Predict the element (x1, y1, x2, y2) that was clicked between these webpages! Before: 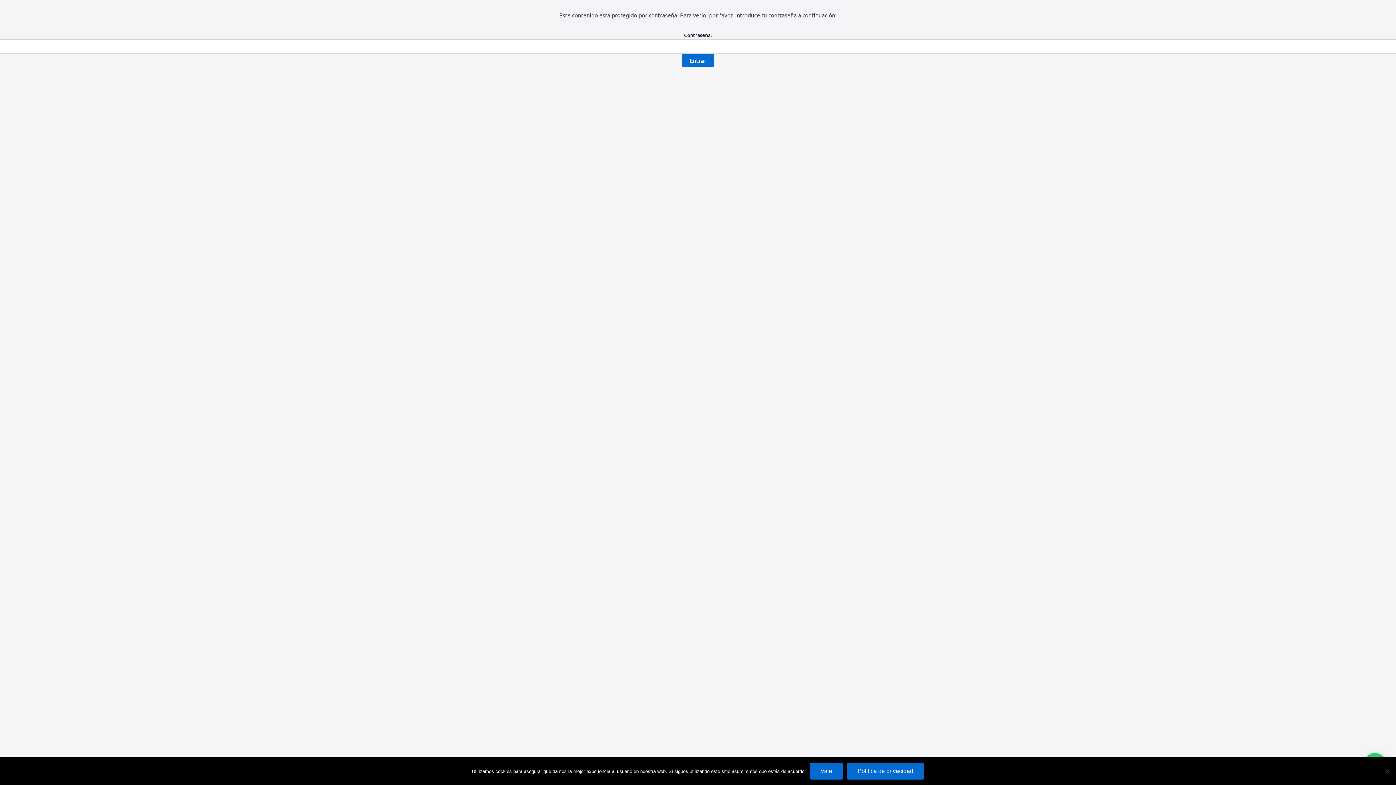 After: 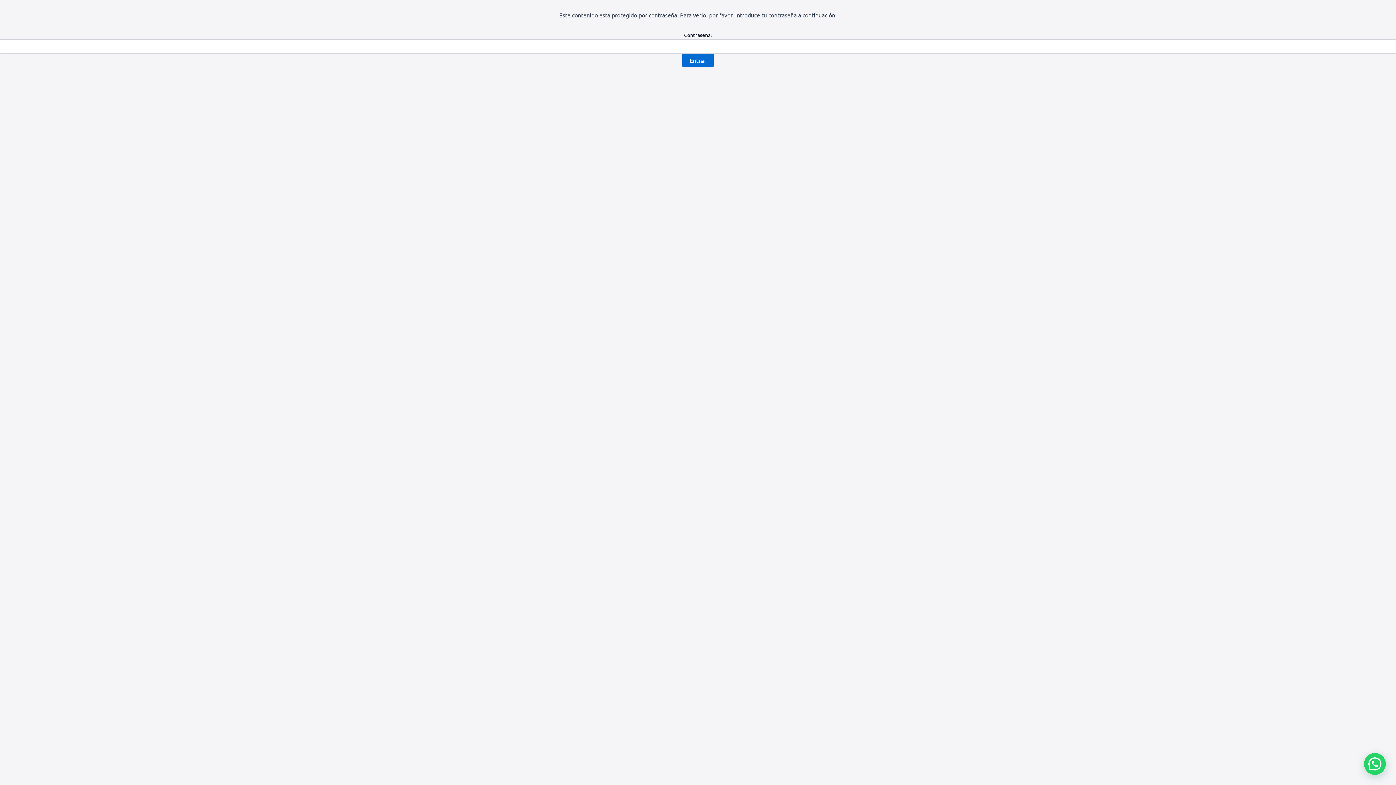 Action: bbox: (809, 763, 843, 780) label: Vale